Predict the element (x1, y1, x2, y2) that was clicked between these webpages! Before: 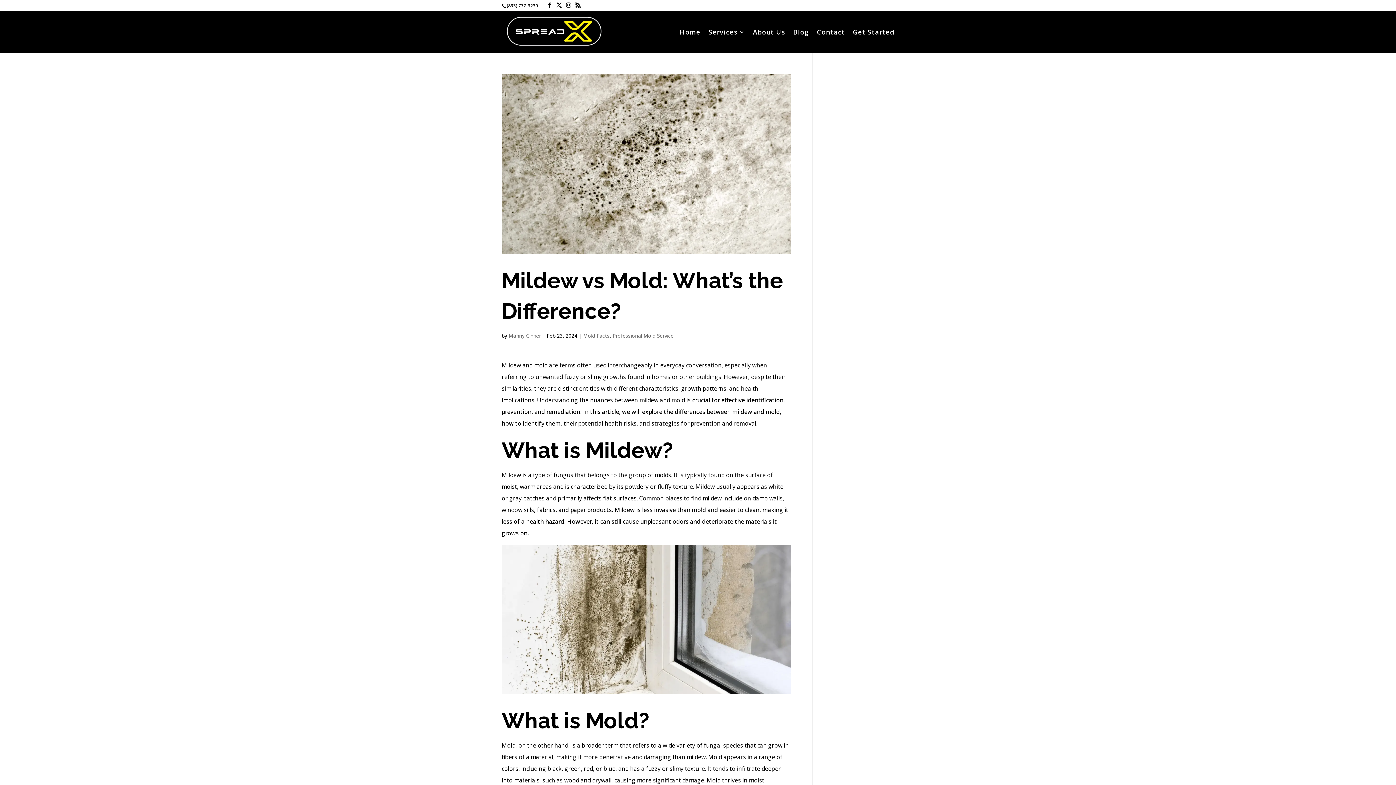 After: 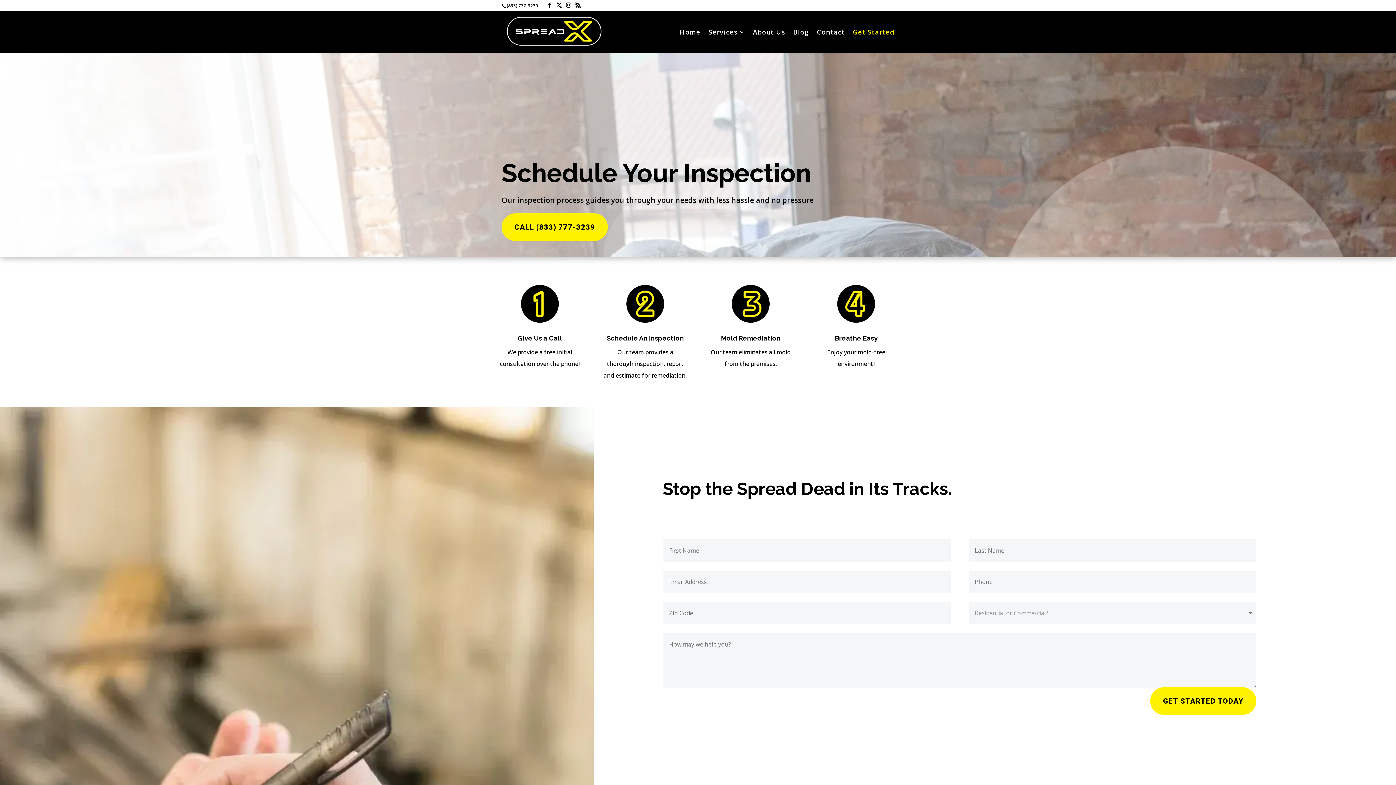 Action: bbox: (853, 29, 894, 52) label: Get Started